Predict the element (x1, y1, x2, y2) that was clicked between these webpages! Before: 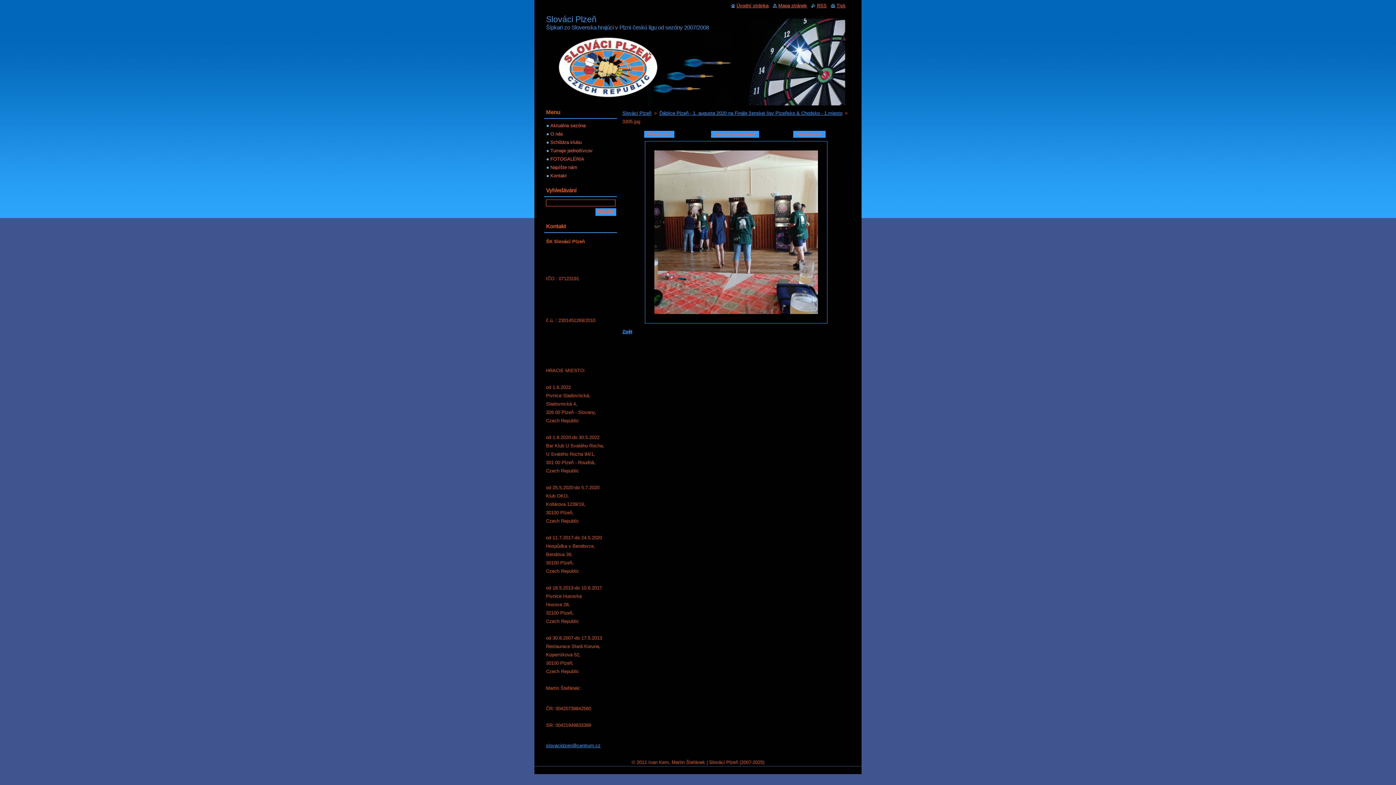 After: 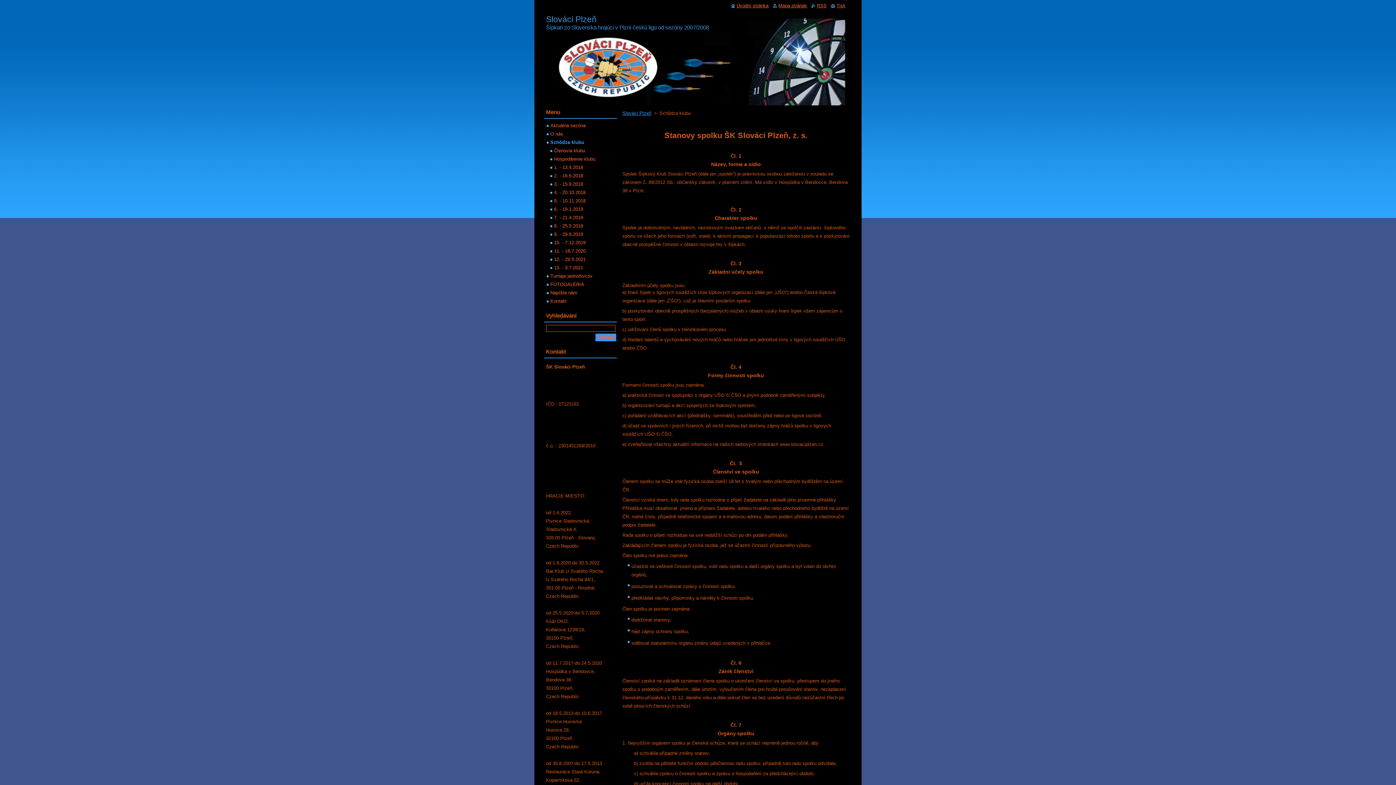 Action: bbox: (546, 139, 581, 145) label: Schôdza klubu